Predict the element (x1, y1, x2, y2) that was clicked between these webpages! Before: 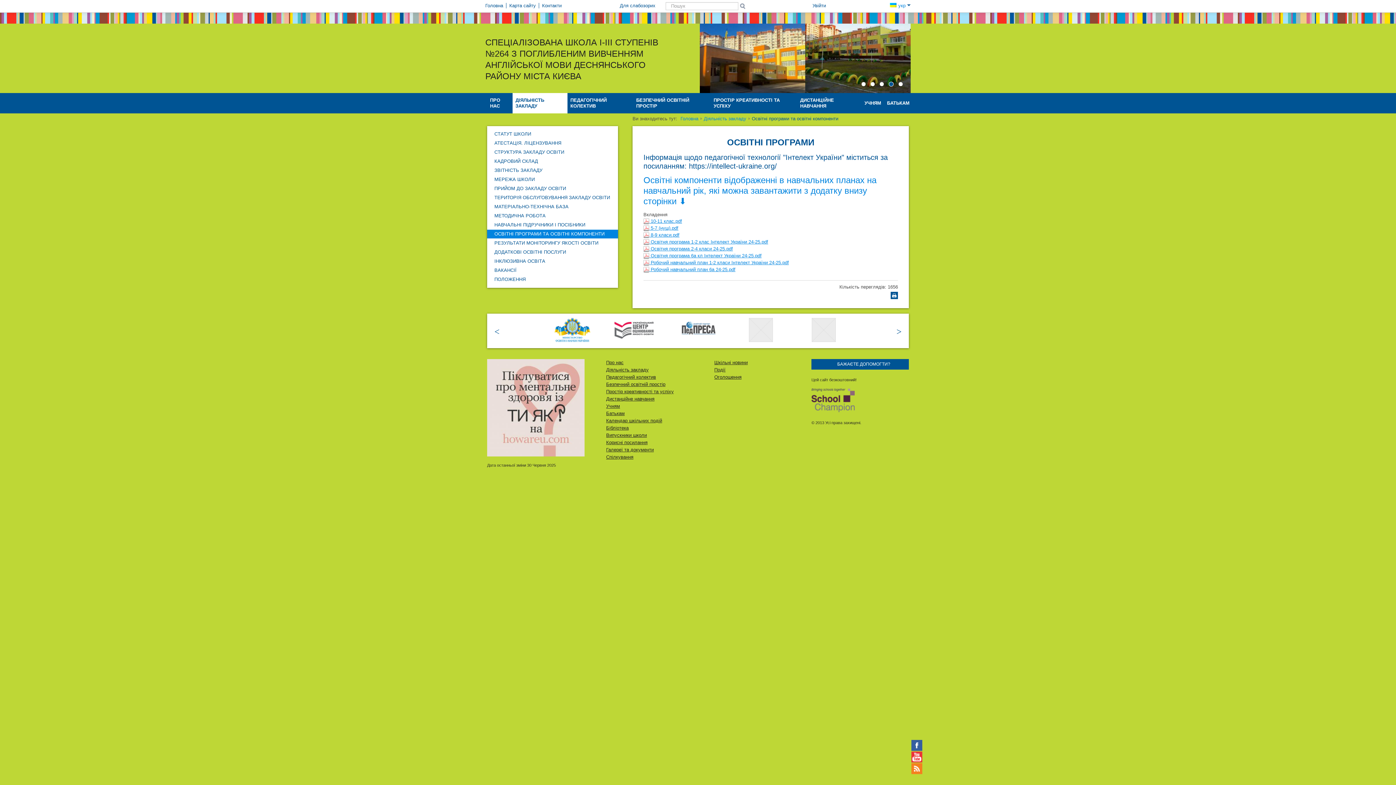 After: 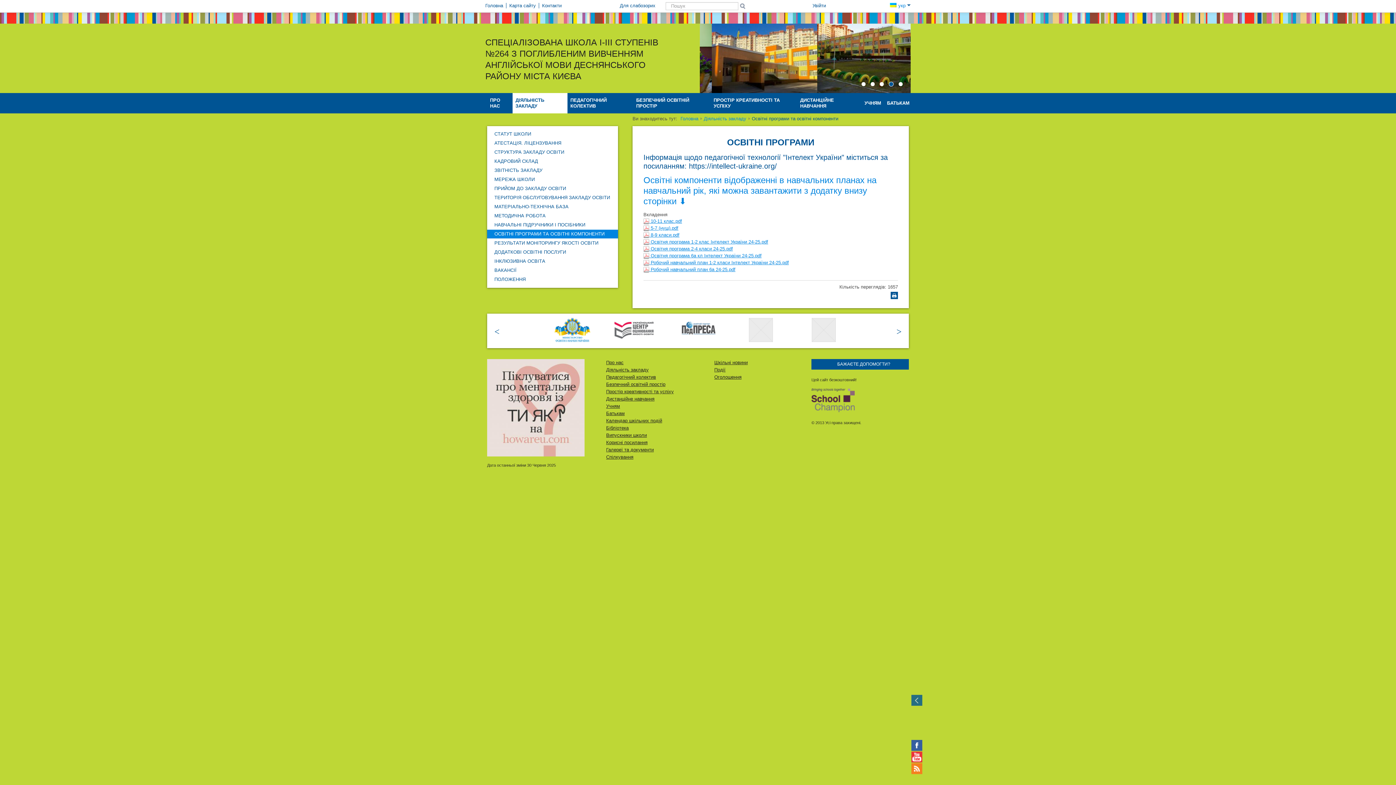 Action: bbox: (487, 229, 618, 238) label: ОСВІТНІ ПРОГРАМИ ТА ОСВІТНІ КОМПОНЕНТИ